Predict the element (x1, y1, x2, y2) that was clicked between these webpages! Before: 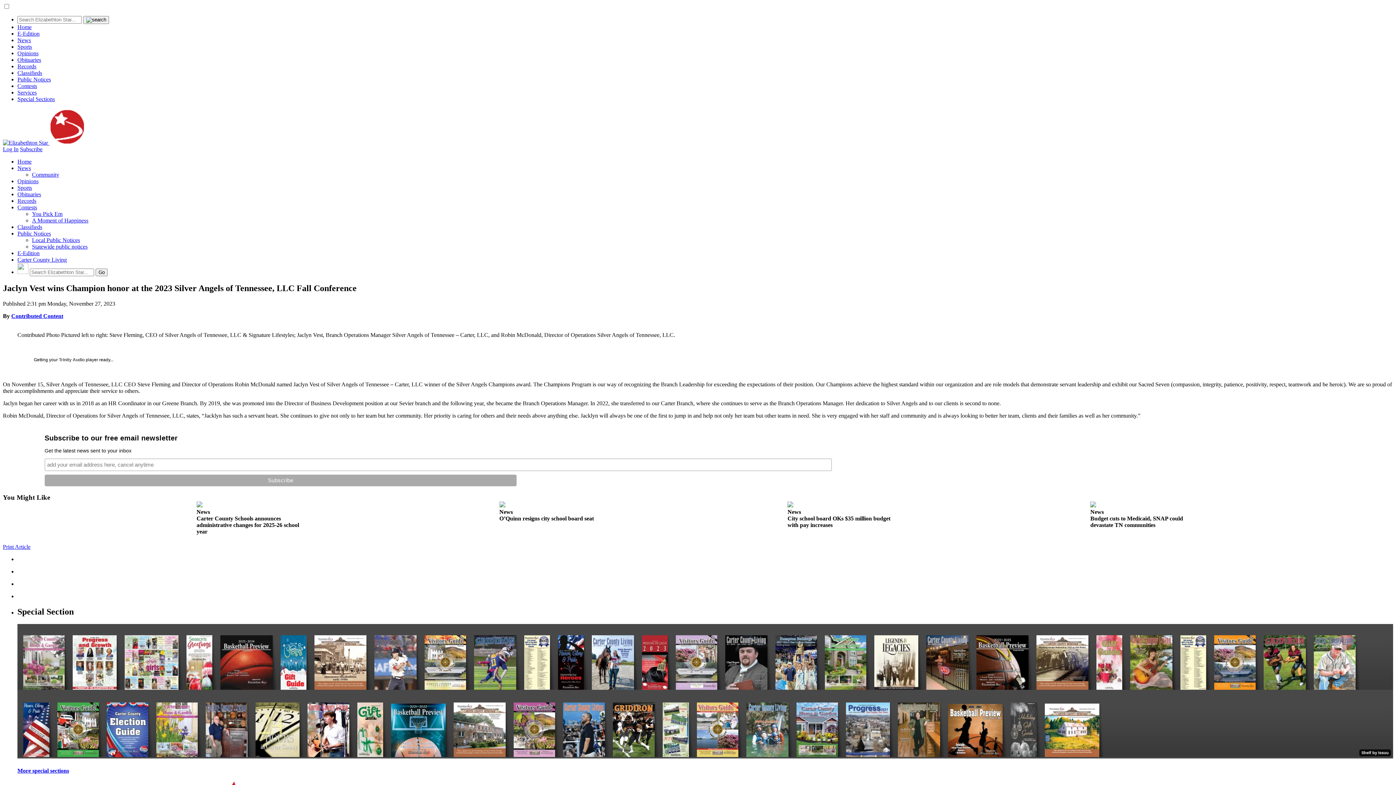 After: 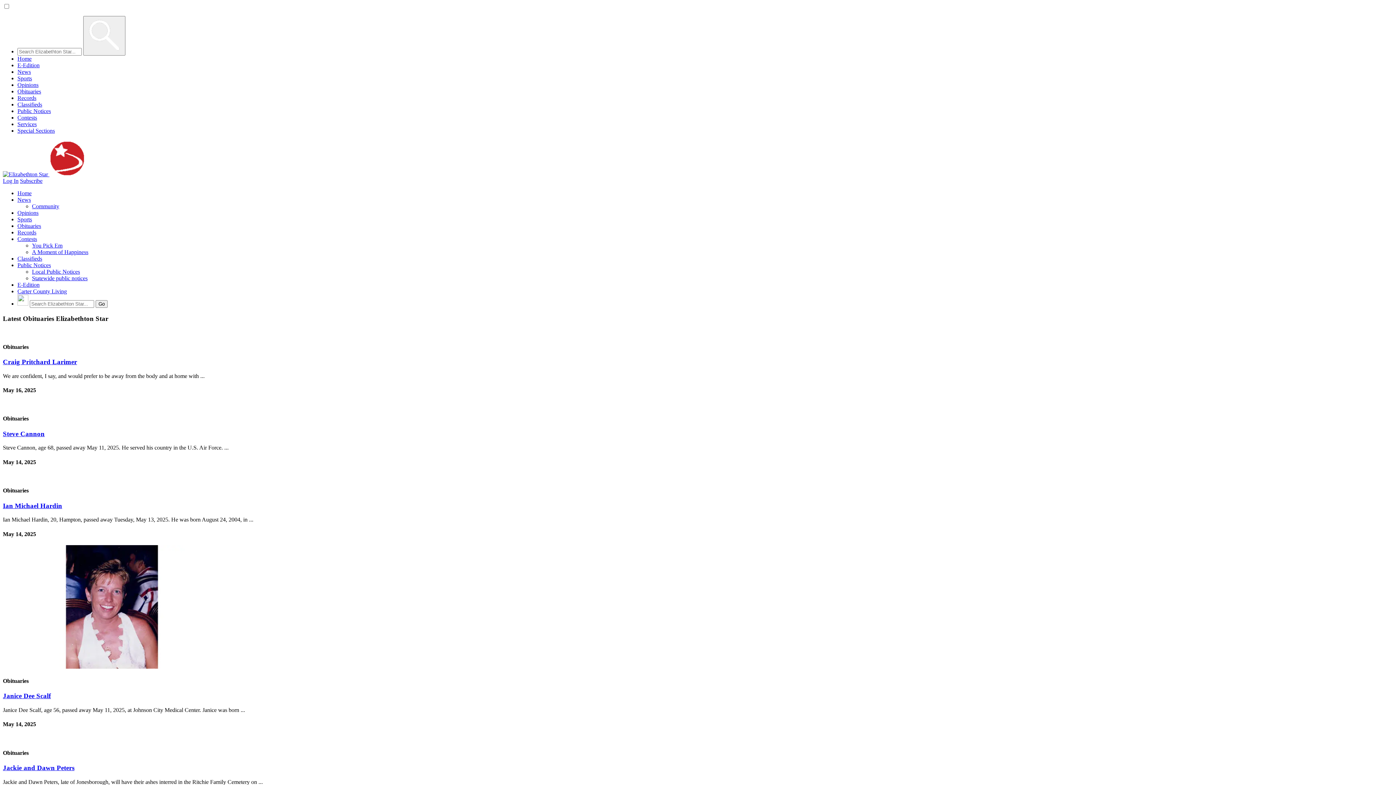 Action: label: Obituaries bbox: (17, 191, 41, 197)